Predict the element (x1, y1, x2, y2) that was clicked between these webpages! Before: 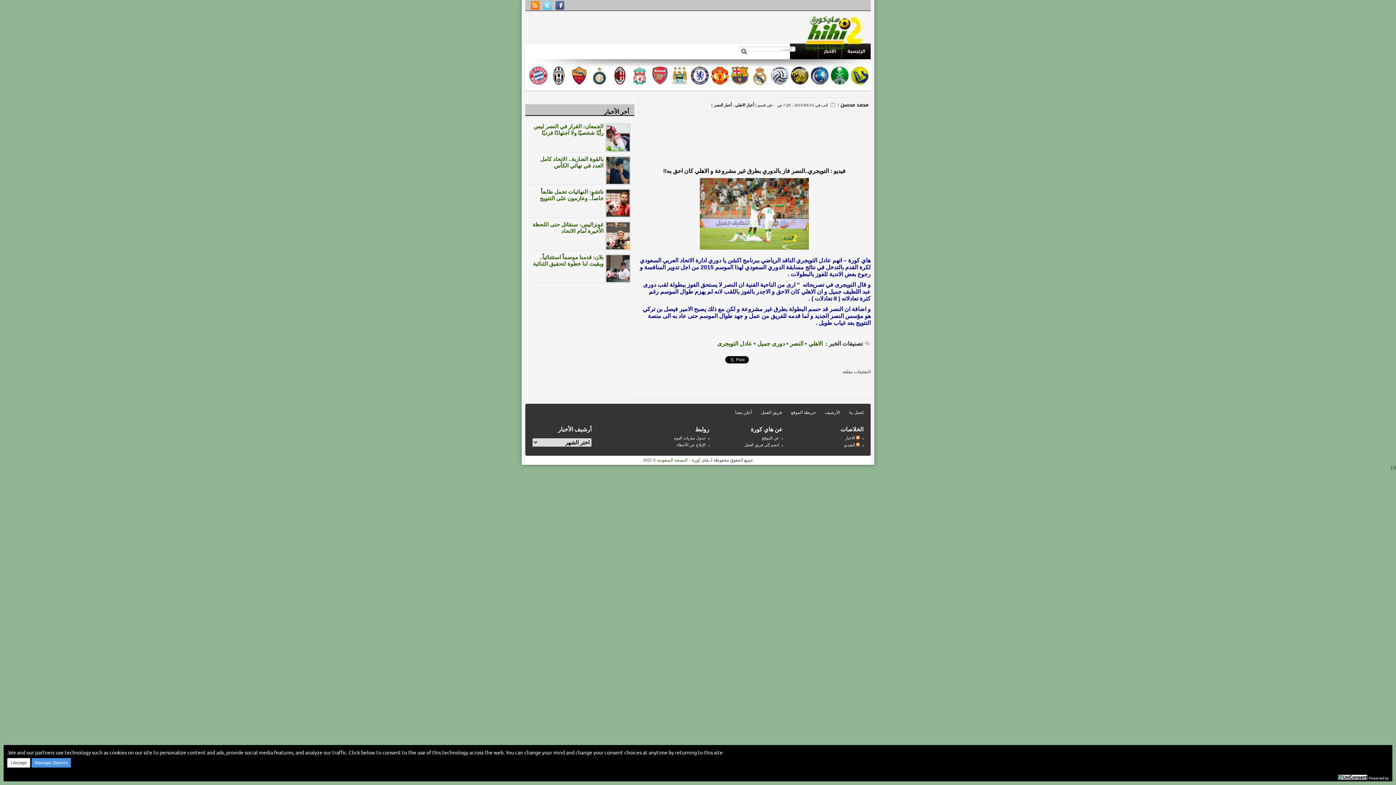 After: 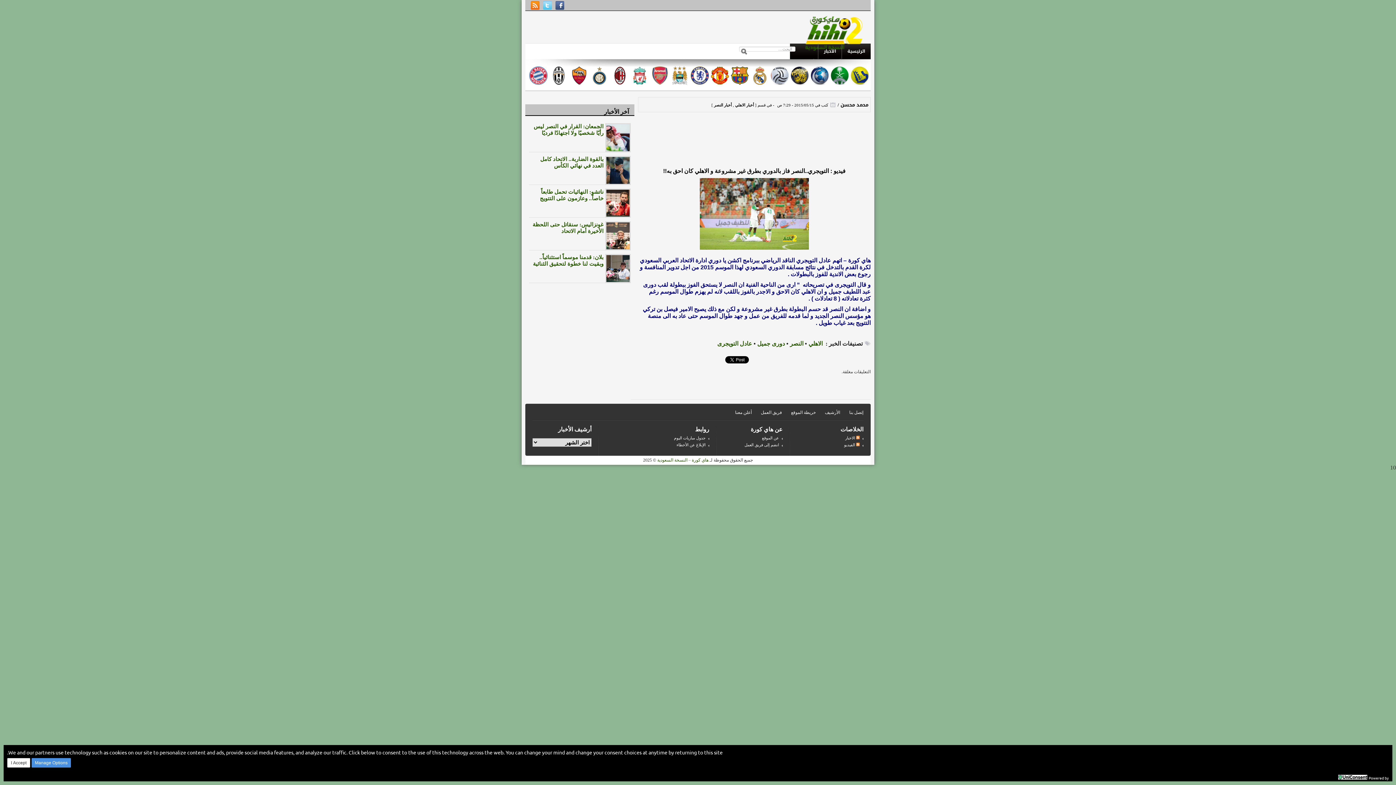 Action: bbox: (850, 88, 869, 94)